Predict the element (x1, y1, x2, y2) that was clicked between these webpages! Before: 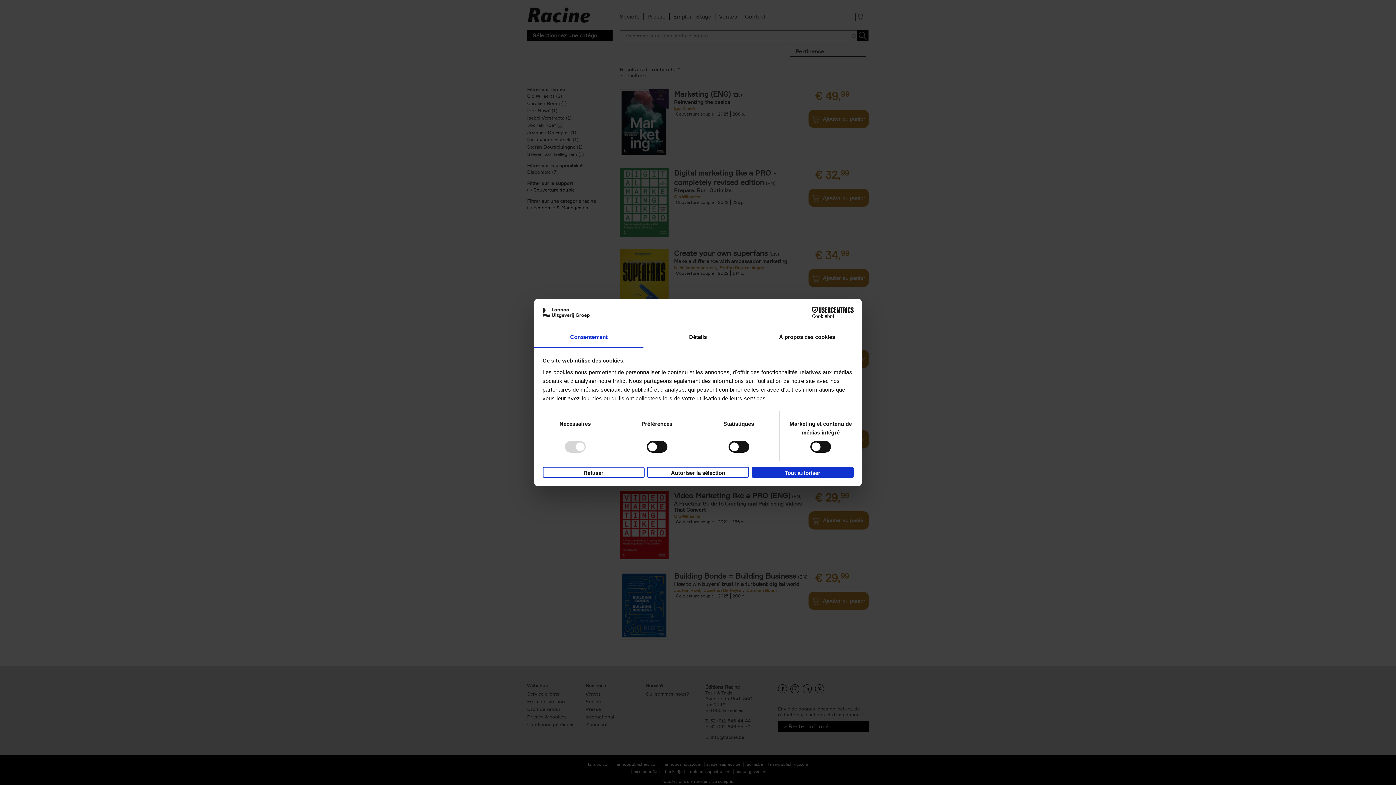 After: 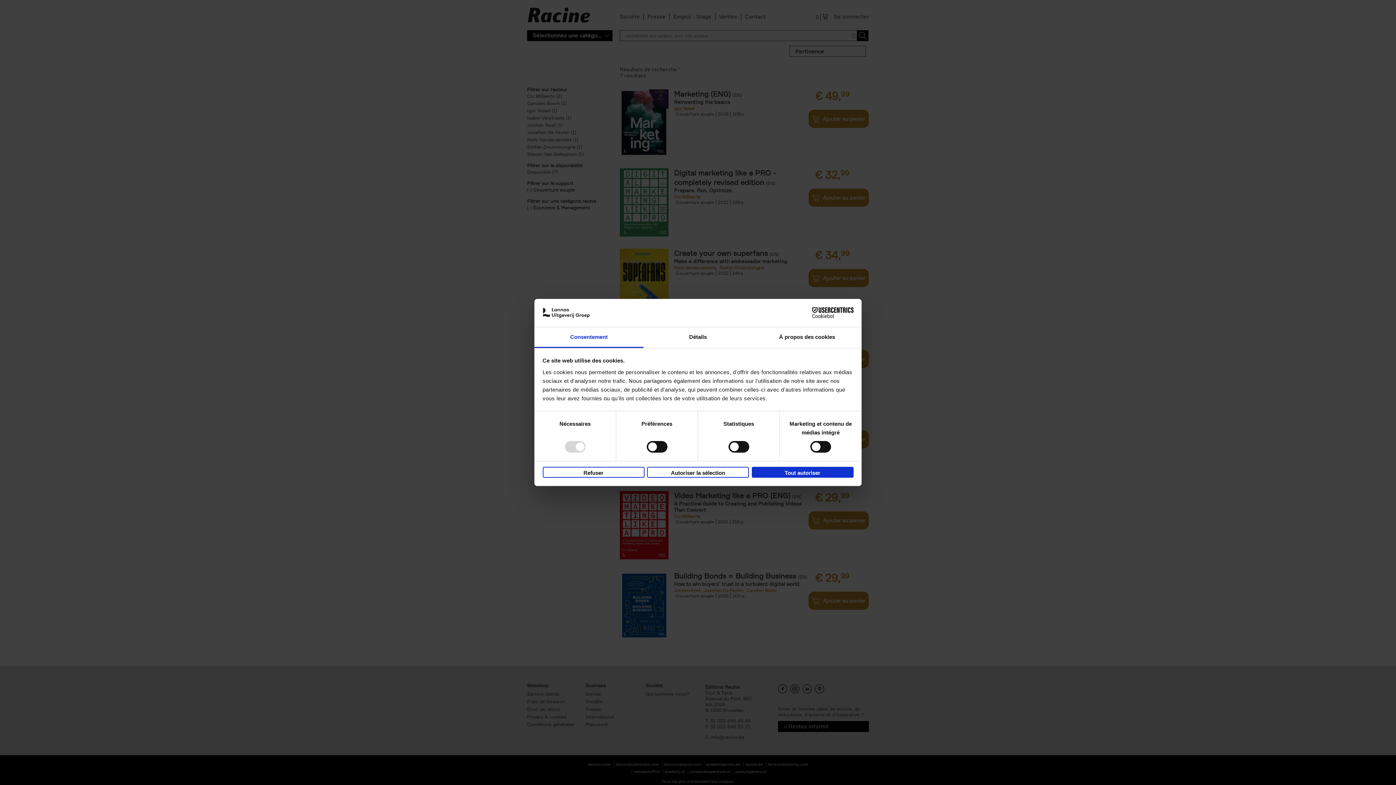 Action: label: Cookiebot - opens in a new window bbox: (790, 307, 853, 318)